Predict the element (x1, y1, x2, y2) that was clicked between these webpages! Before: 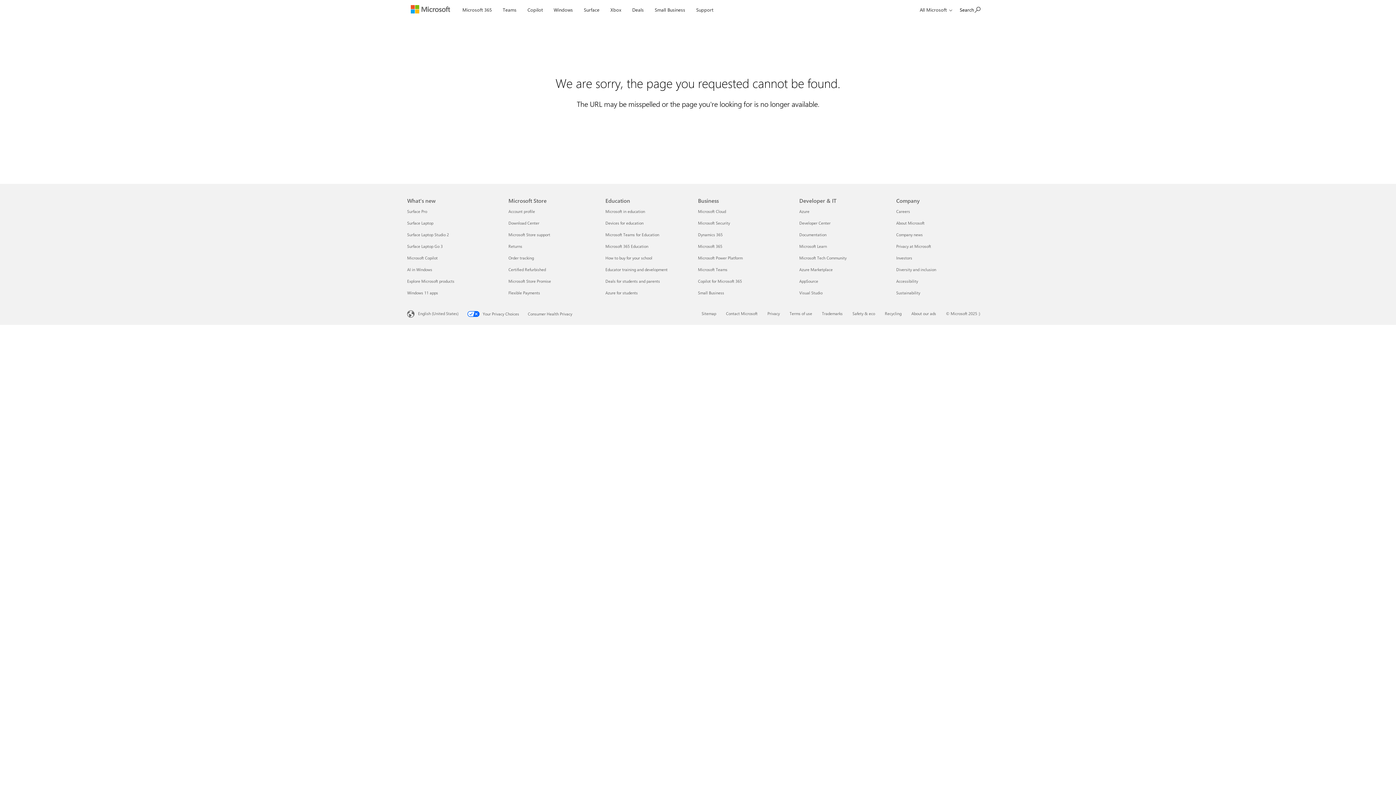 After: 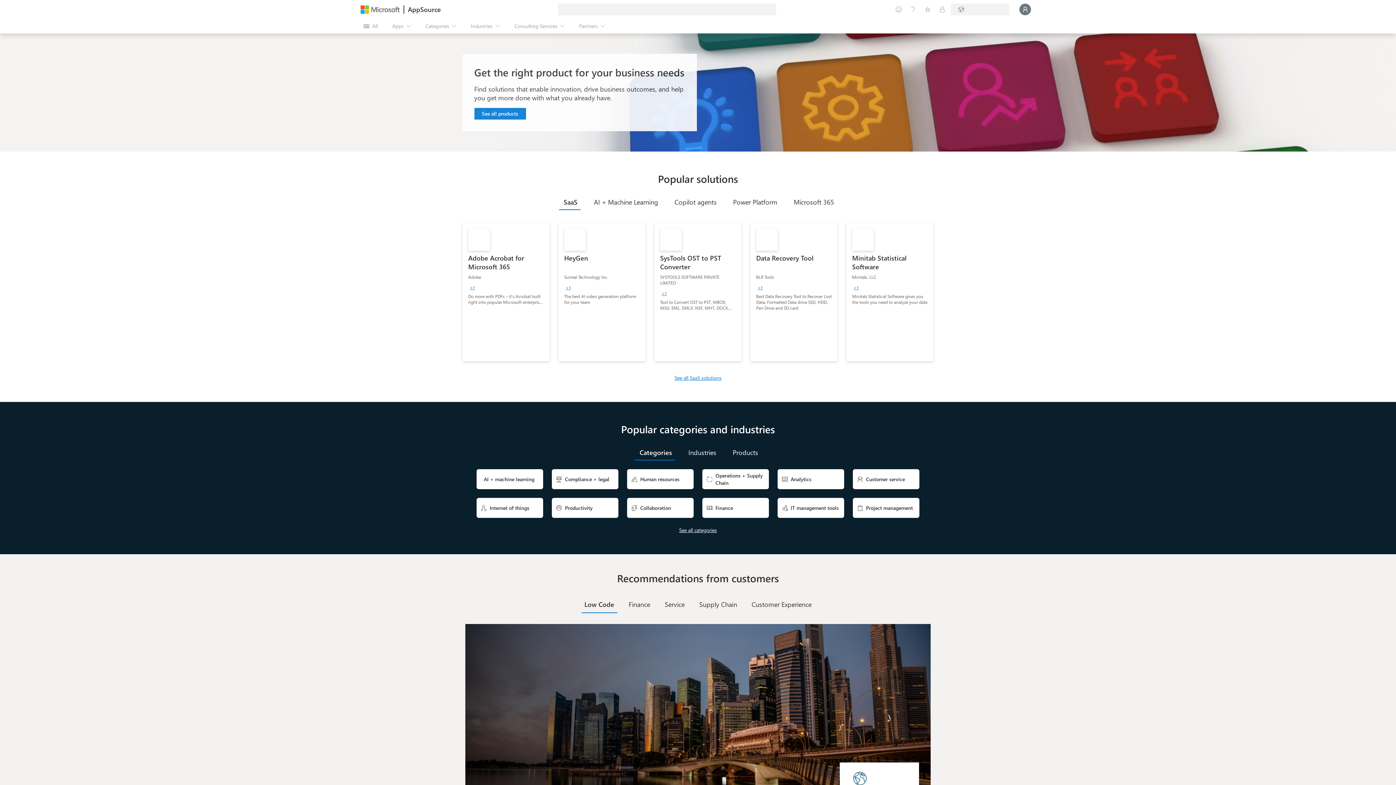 Action: label: AppSource Developer & IT bbox: (799, 278, 818, 284)